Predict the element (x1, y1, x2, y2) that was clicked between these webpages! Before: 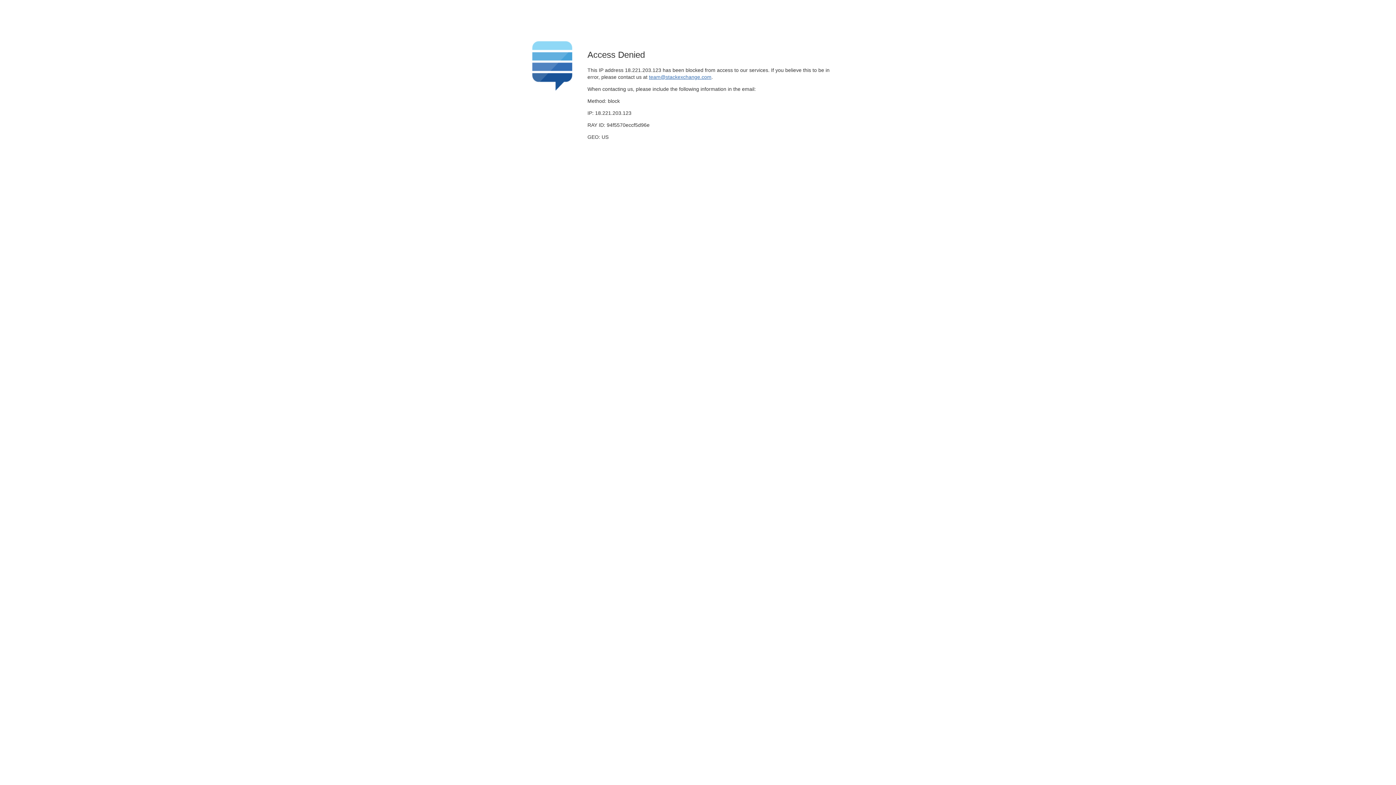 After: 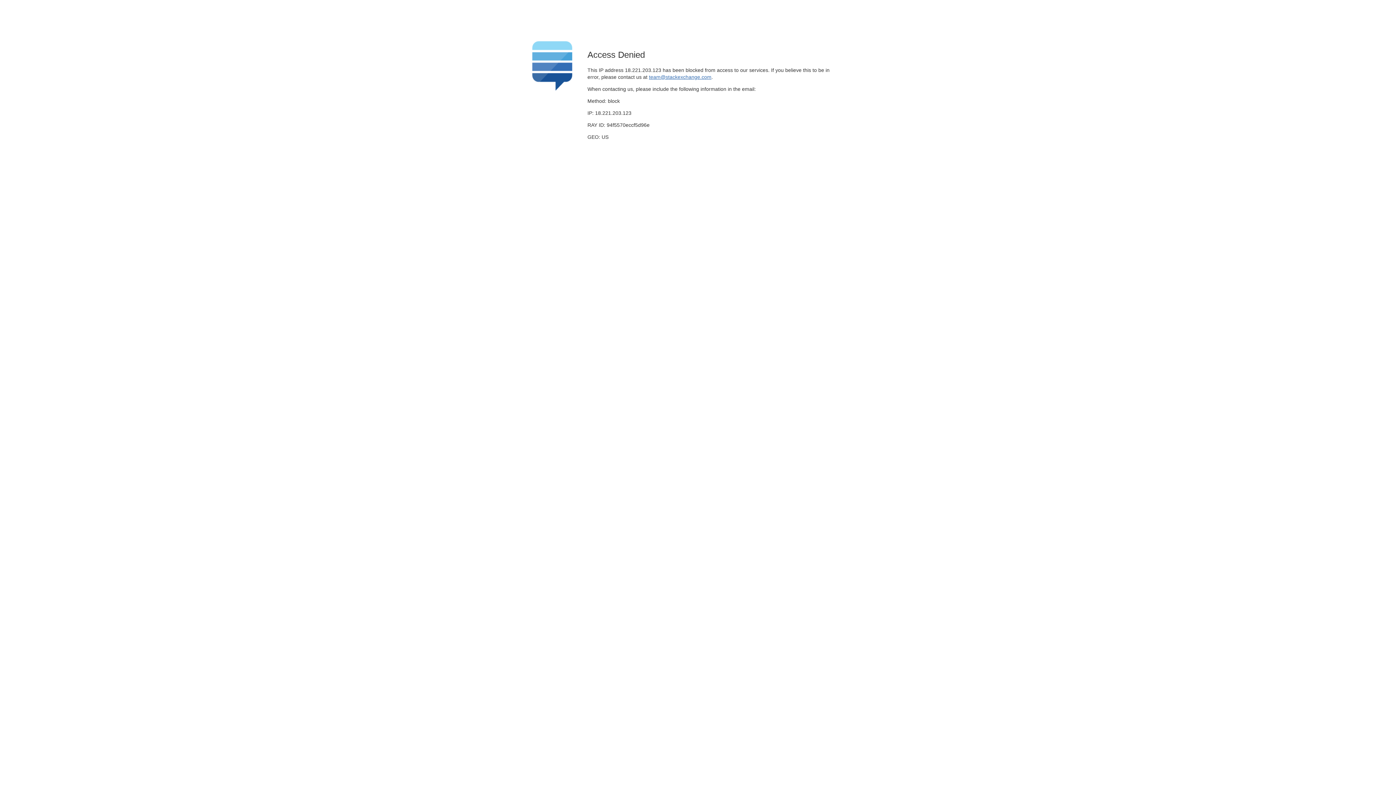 Action: bbox: (649, 74, 711, 79) label: team@stackexchange.com